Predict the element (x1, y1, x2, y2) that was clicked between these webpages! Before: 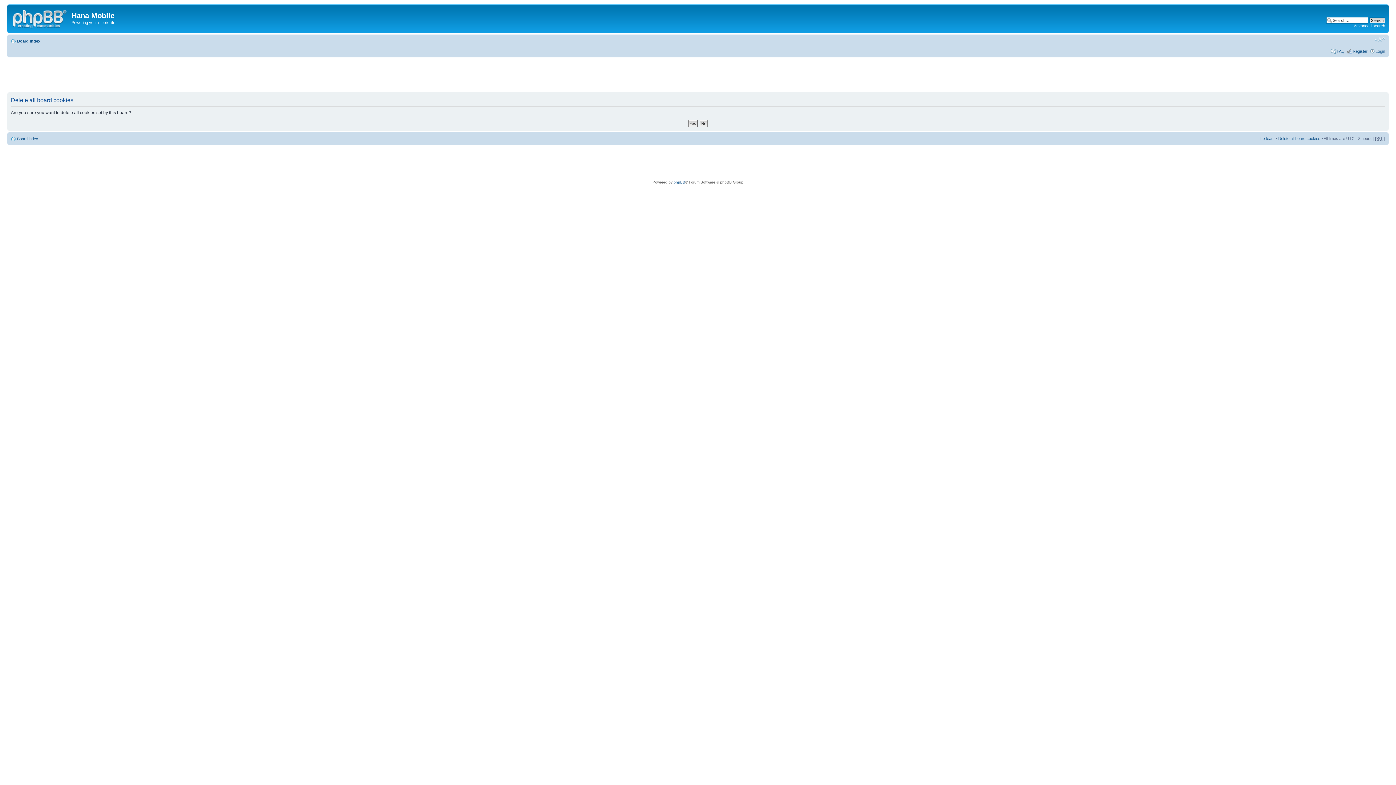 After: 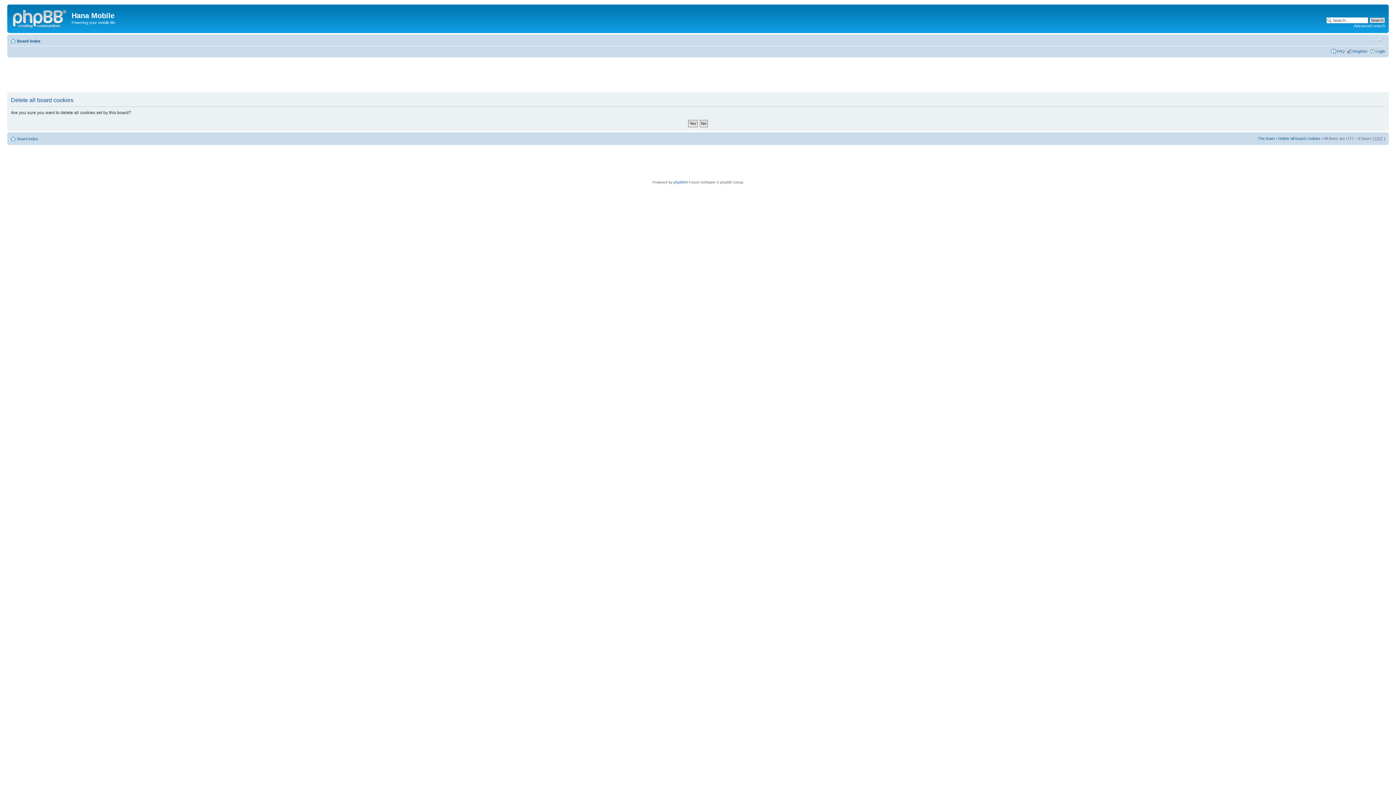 Action: label: Change font size bbox: (1374, 36, 1385, 42)